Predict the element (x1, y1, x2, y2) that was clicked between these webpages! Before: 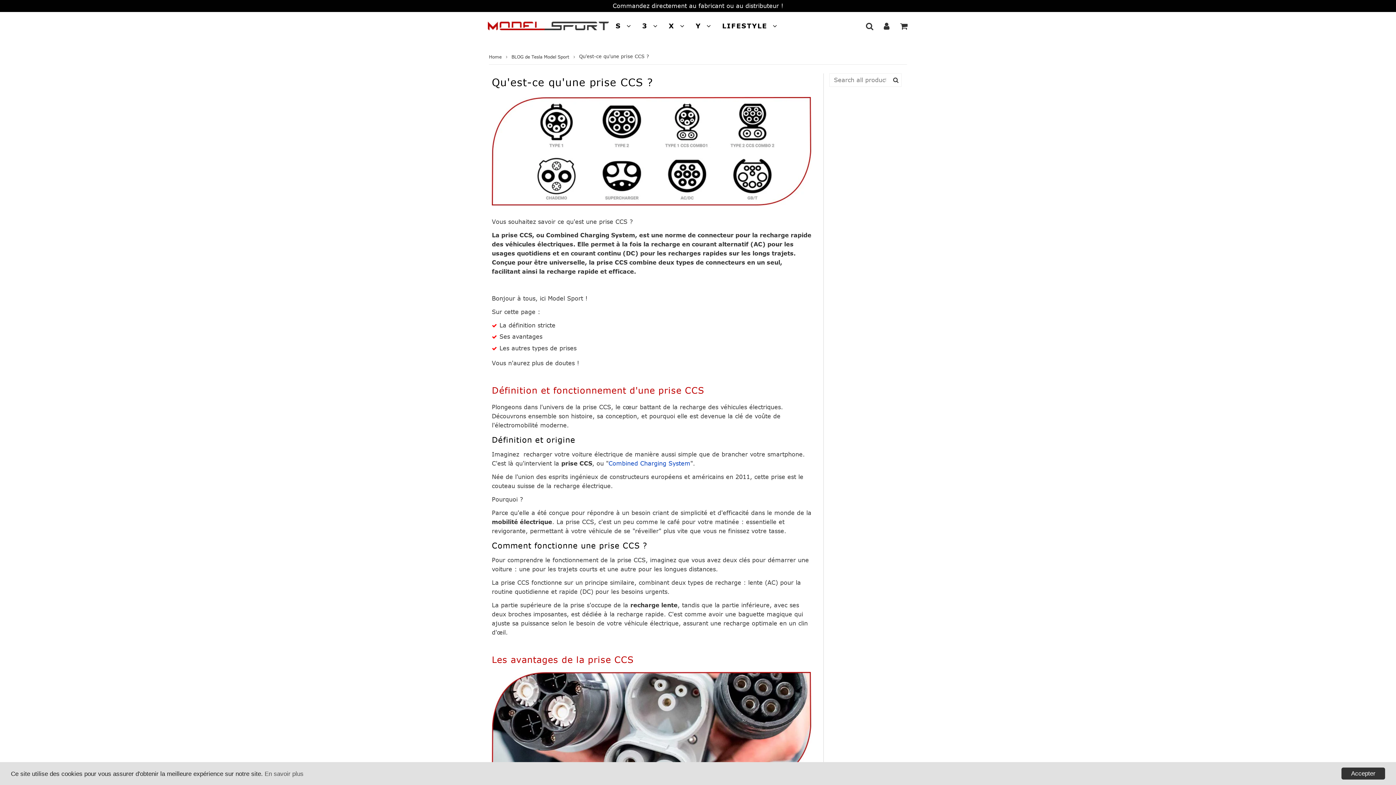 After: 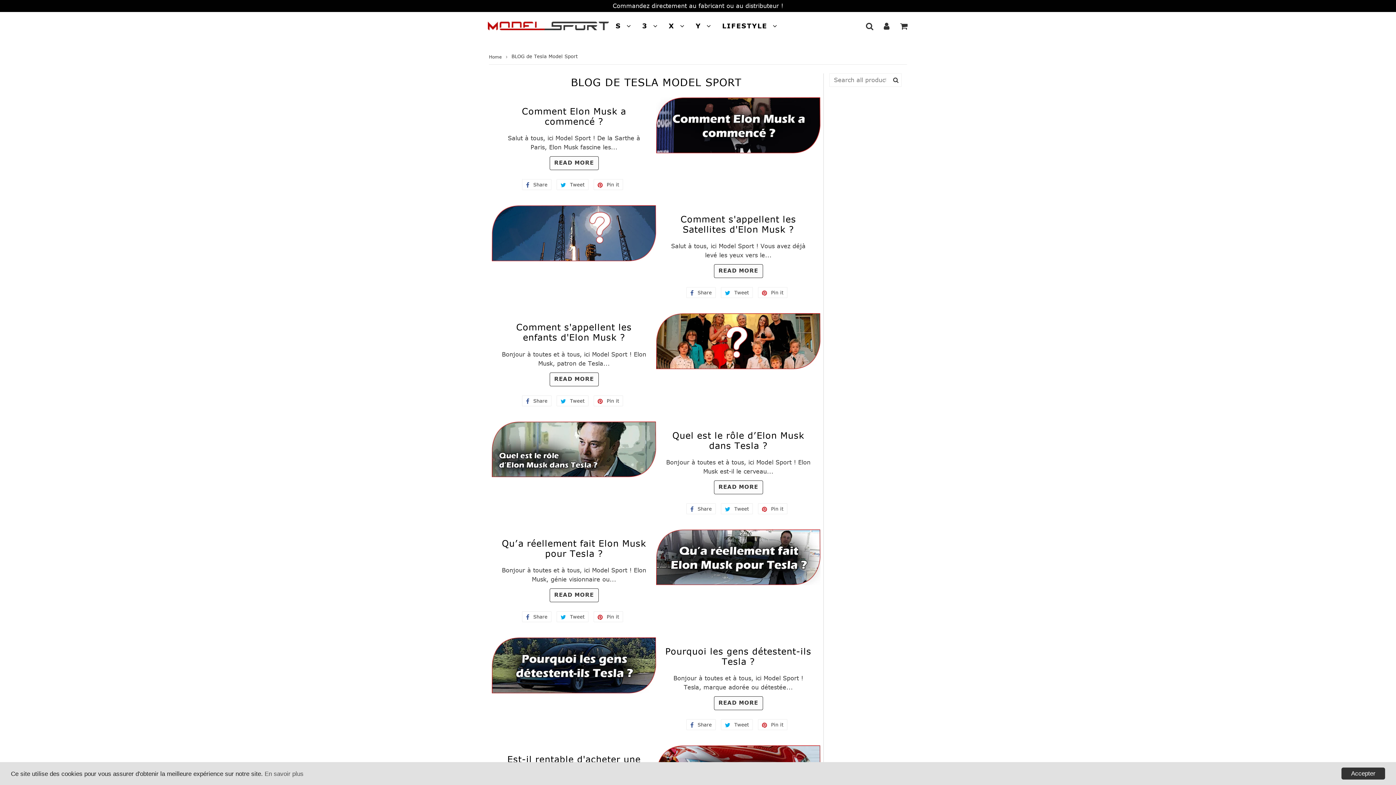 Action: bbox: (511, 49, 570, 62) label: BLOG de Tesla Model Sport